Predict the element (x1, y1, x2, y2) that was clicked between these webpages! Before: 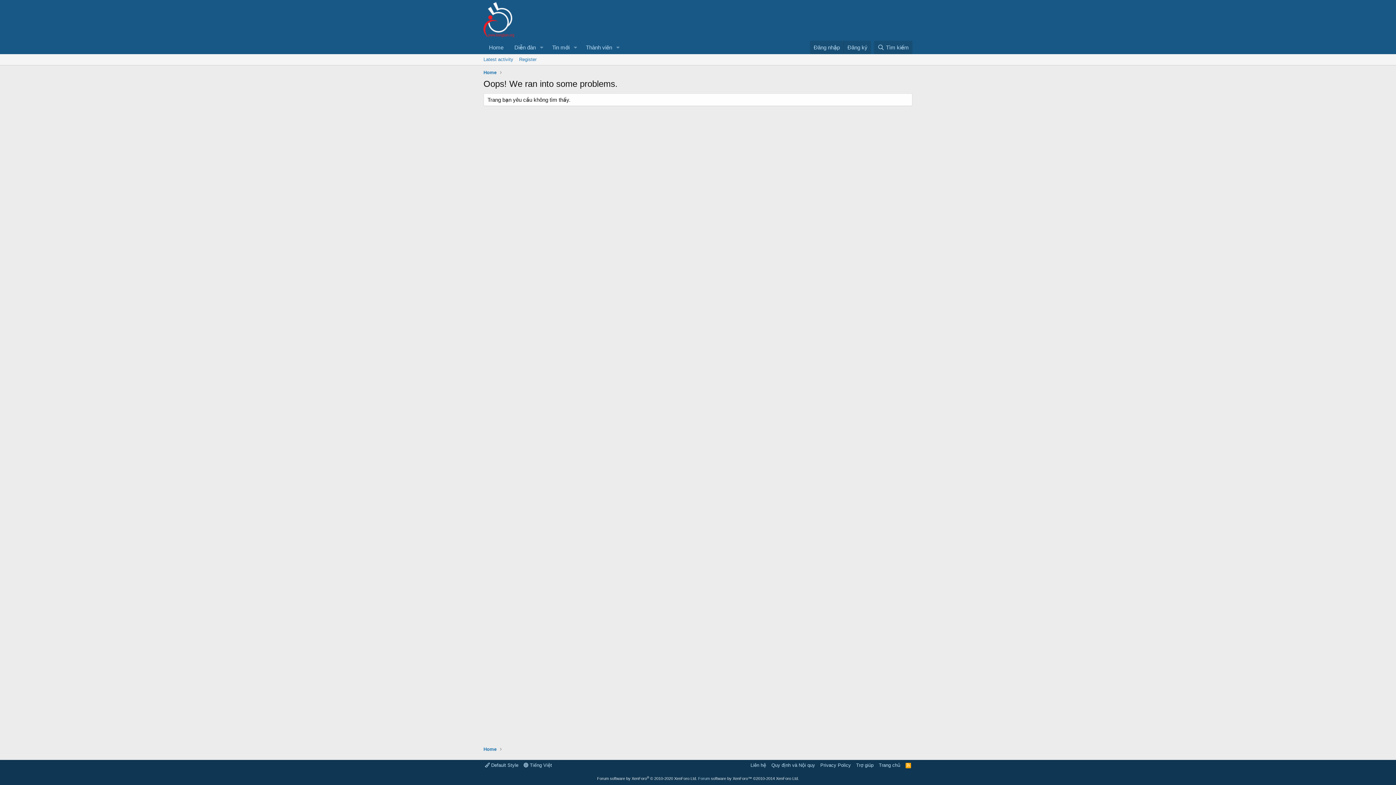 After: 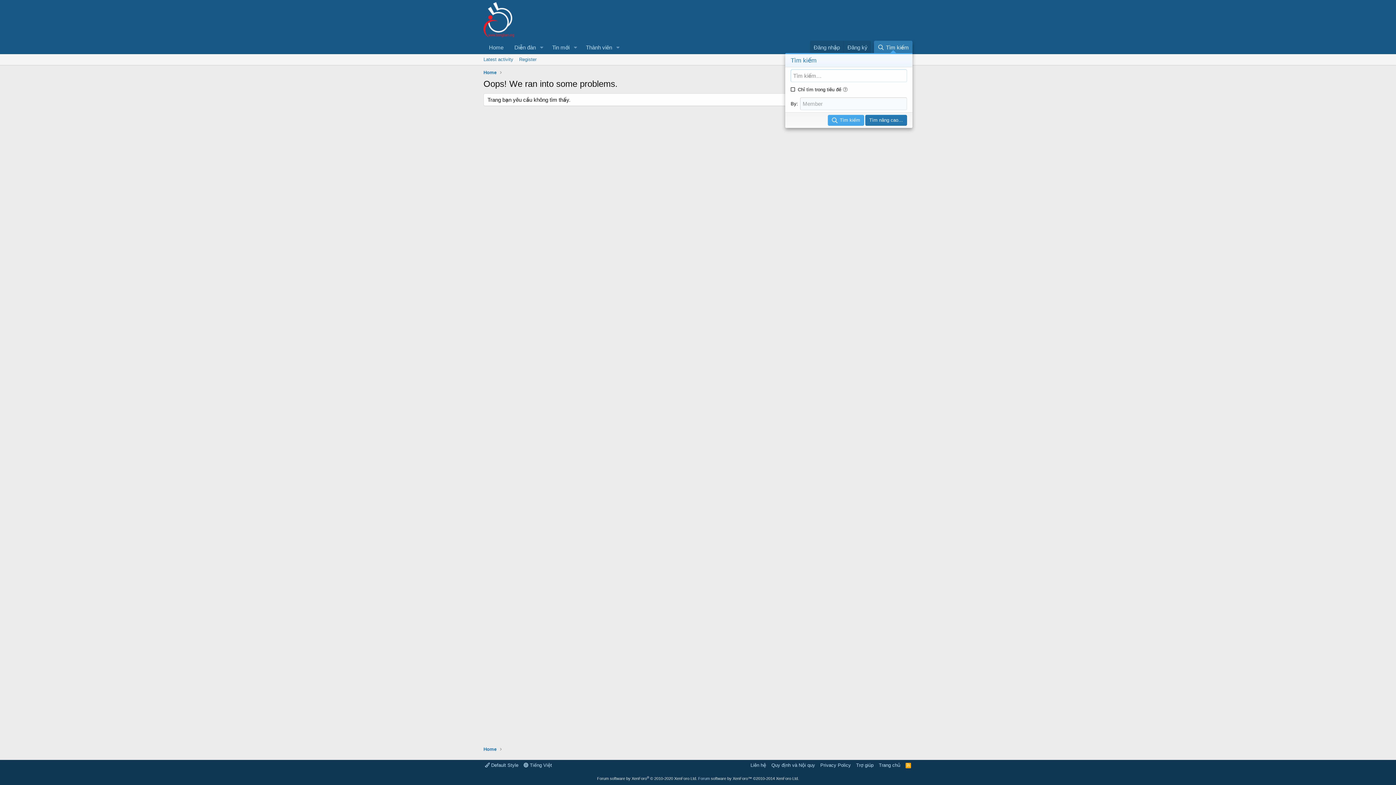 Action: label: Tìm kiếm bbox: (874, 40, 912, 54)